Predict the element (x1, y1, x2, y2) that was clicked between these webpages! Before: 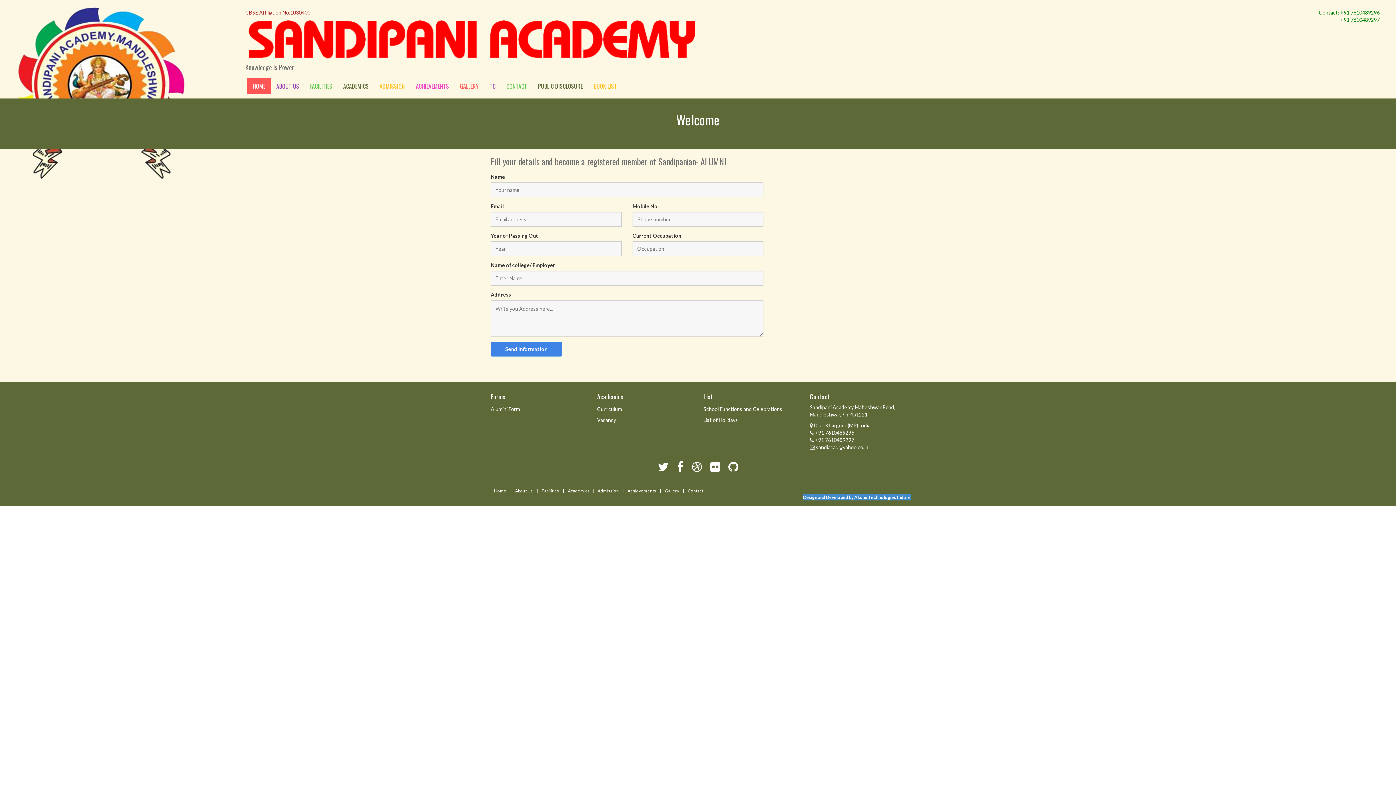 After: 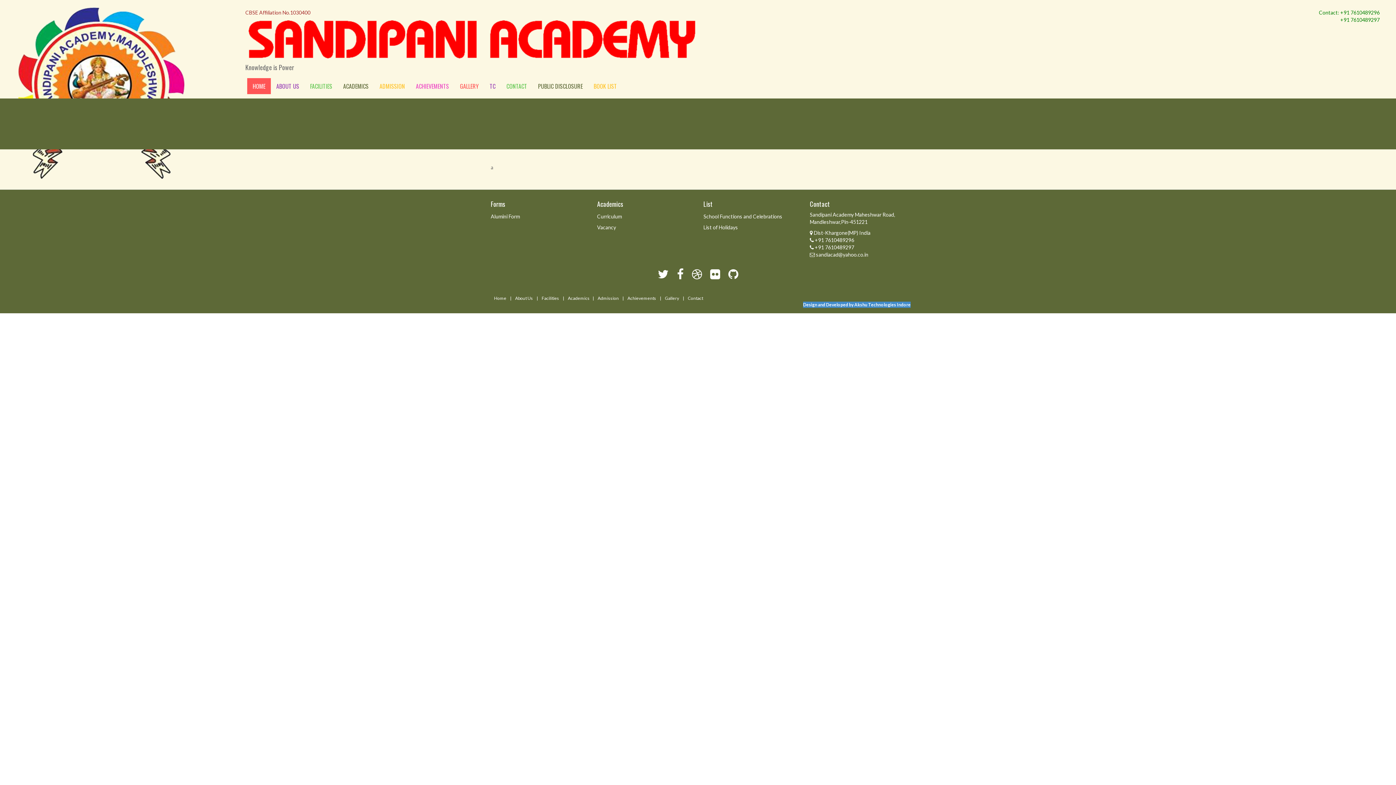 Action: label: Academics bbox: (565, 487, 592, 495)